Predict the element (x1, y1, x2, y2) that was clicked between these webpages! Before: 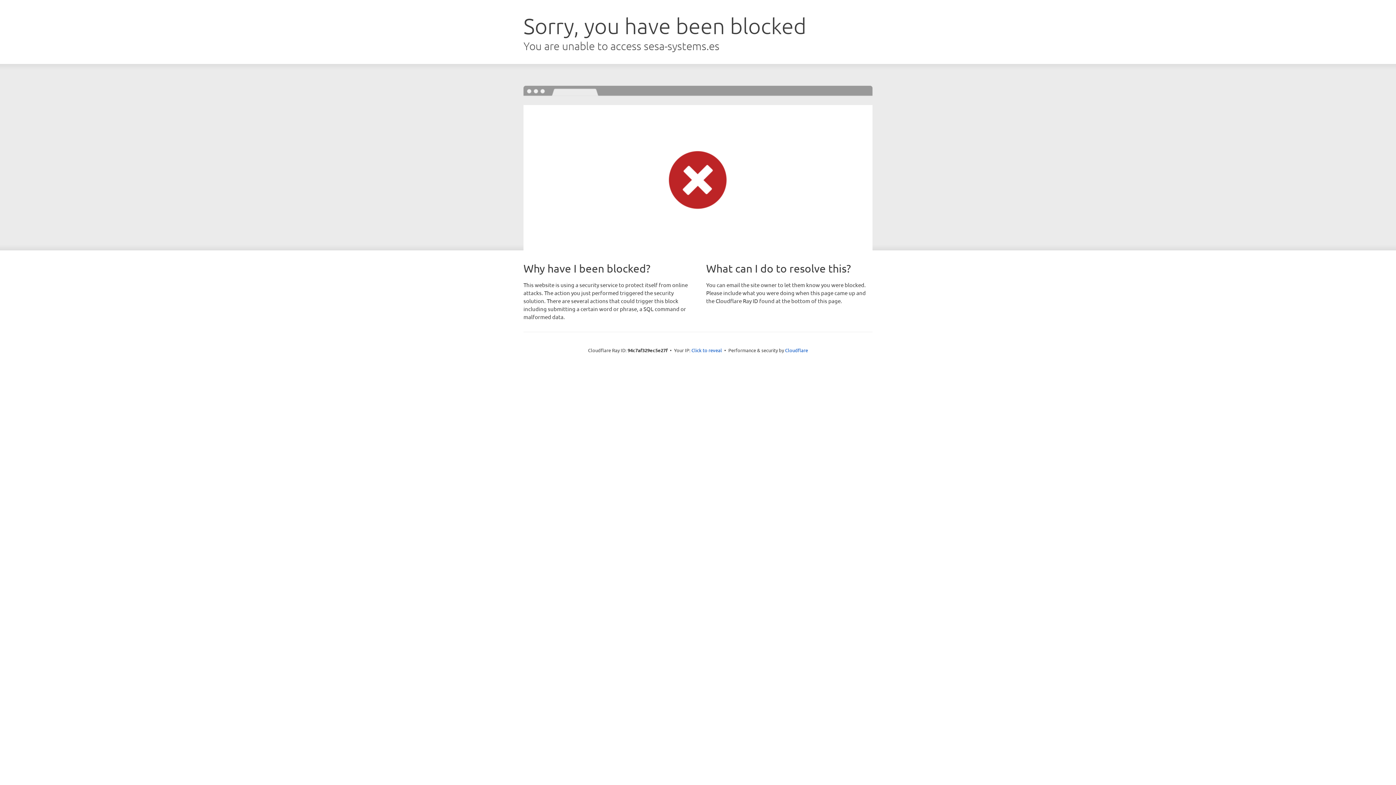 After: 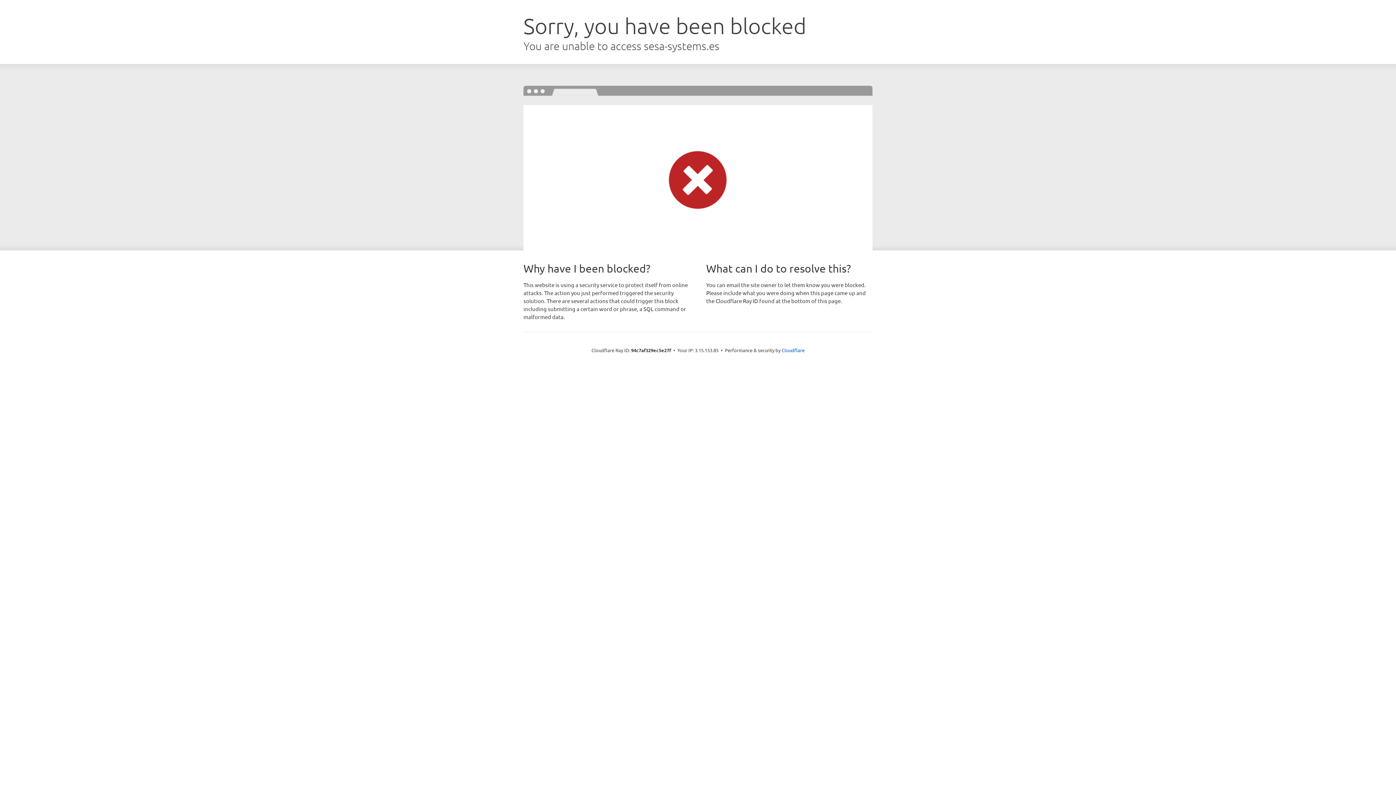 Action: bbox: (691, 346, 722, 353) label: Click to reveal